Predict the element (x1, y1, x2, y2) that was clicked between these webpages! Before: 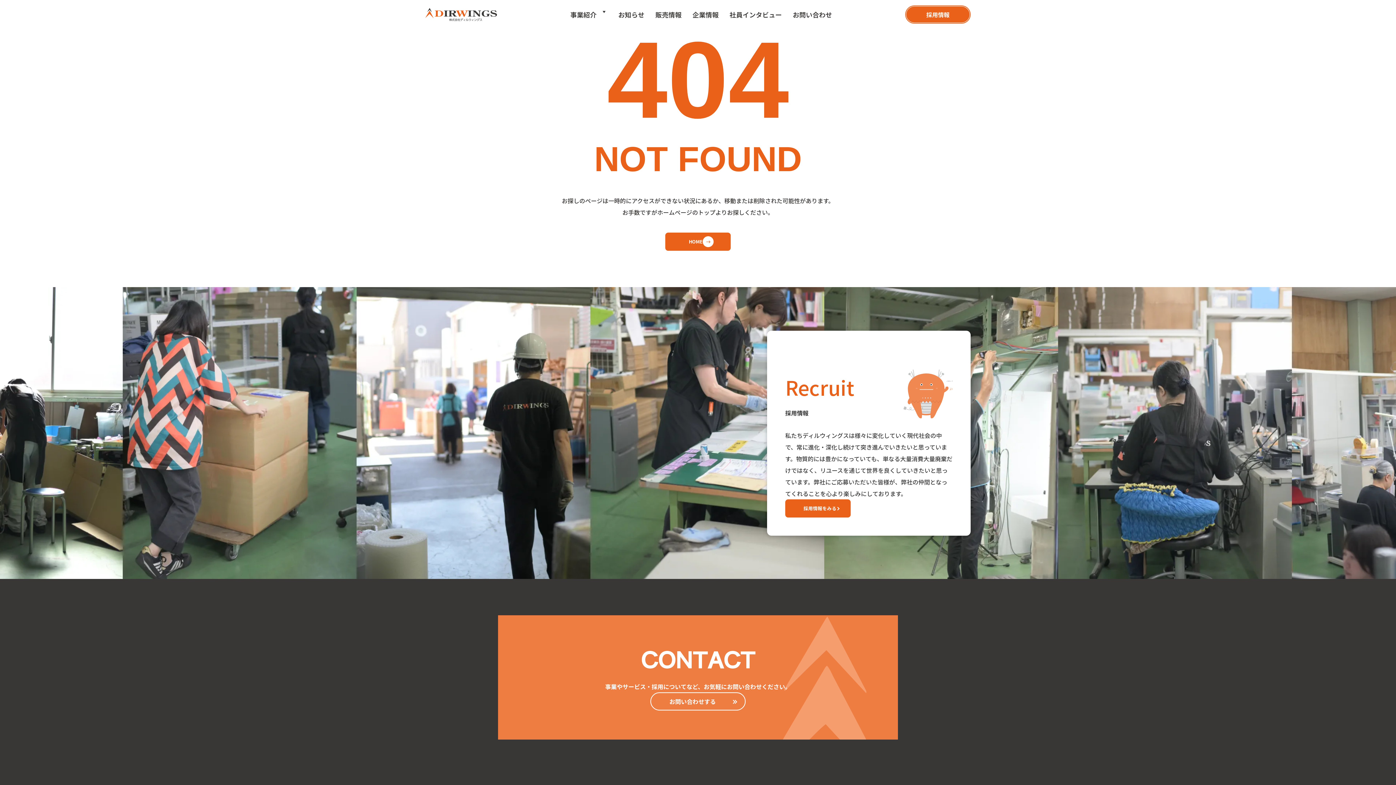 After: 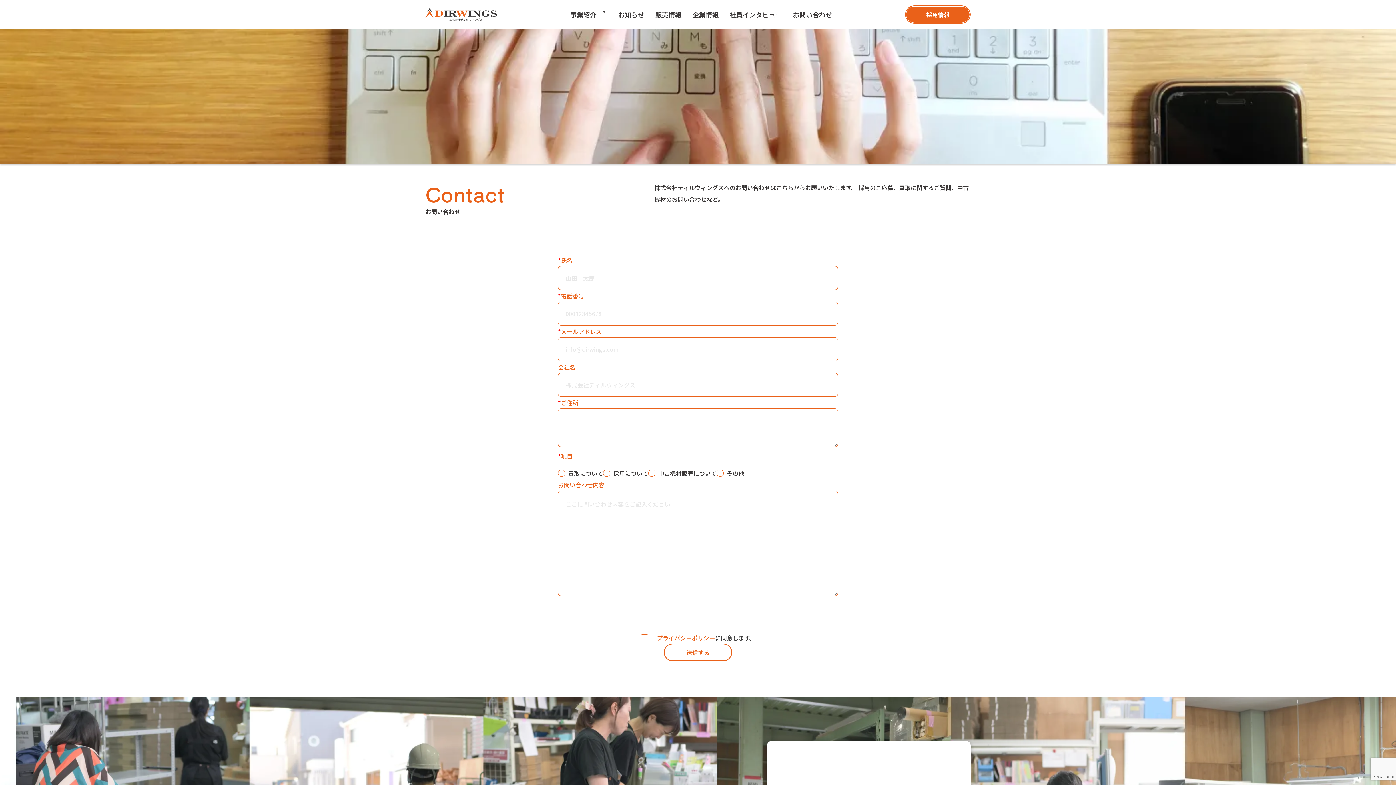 Action: bbox: (792, 9, 832, 19) label: お問い合わせ